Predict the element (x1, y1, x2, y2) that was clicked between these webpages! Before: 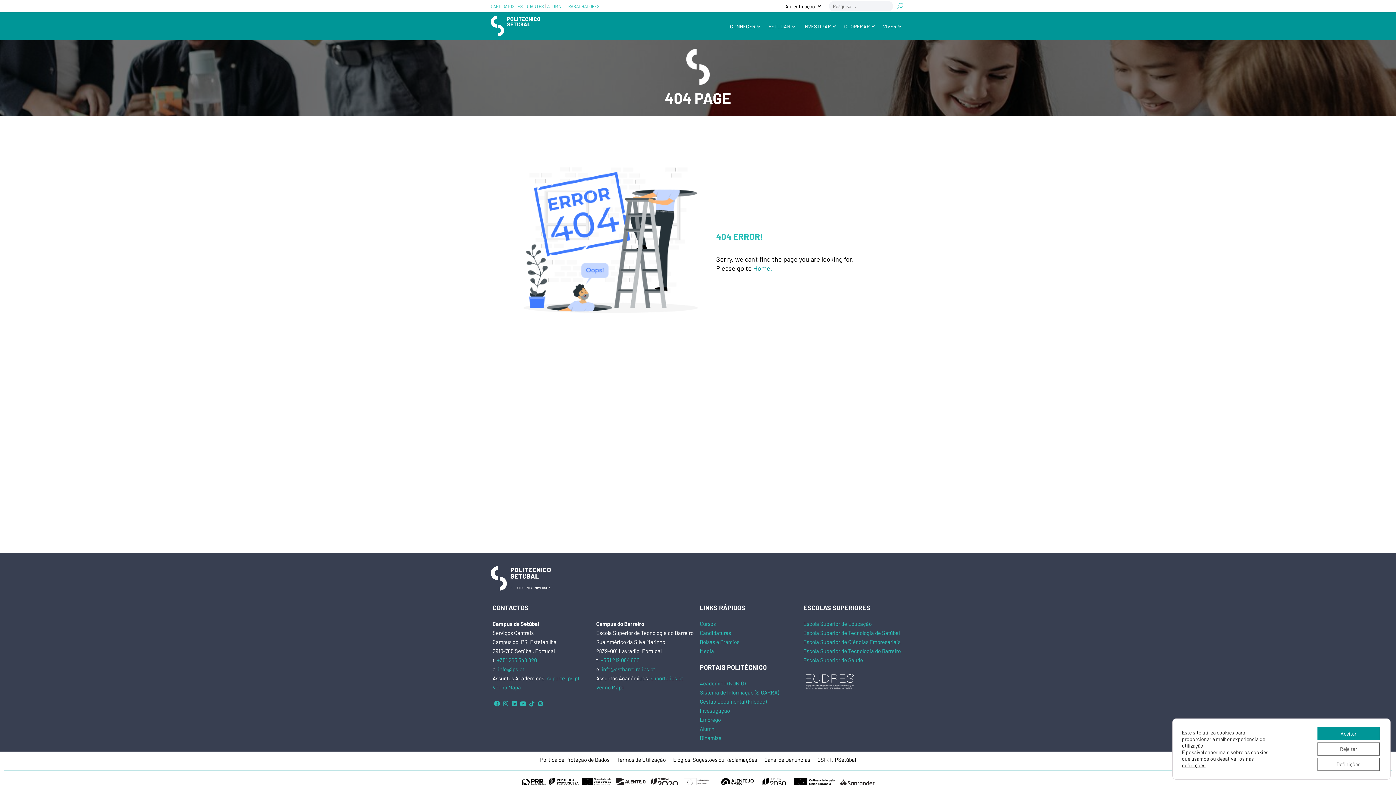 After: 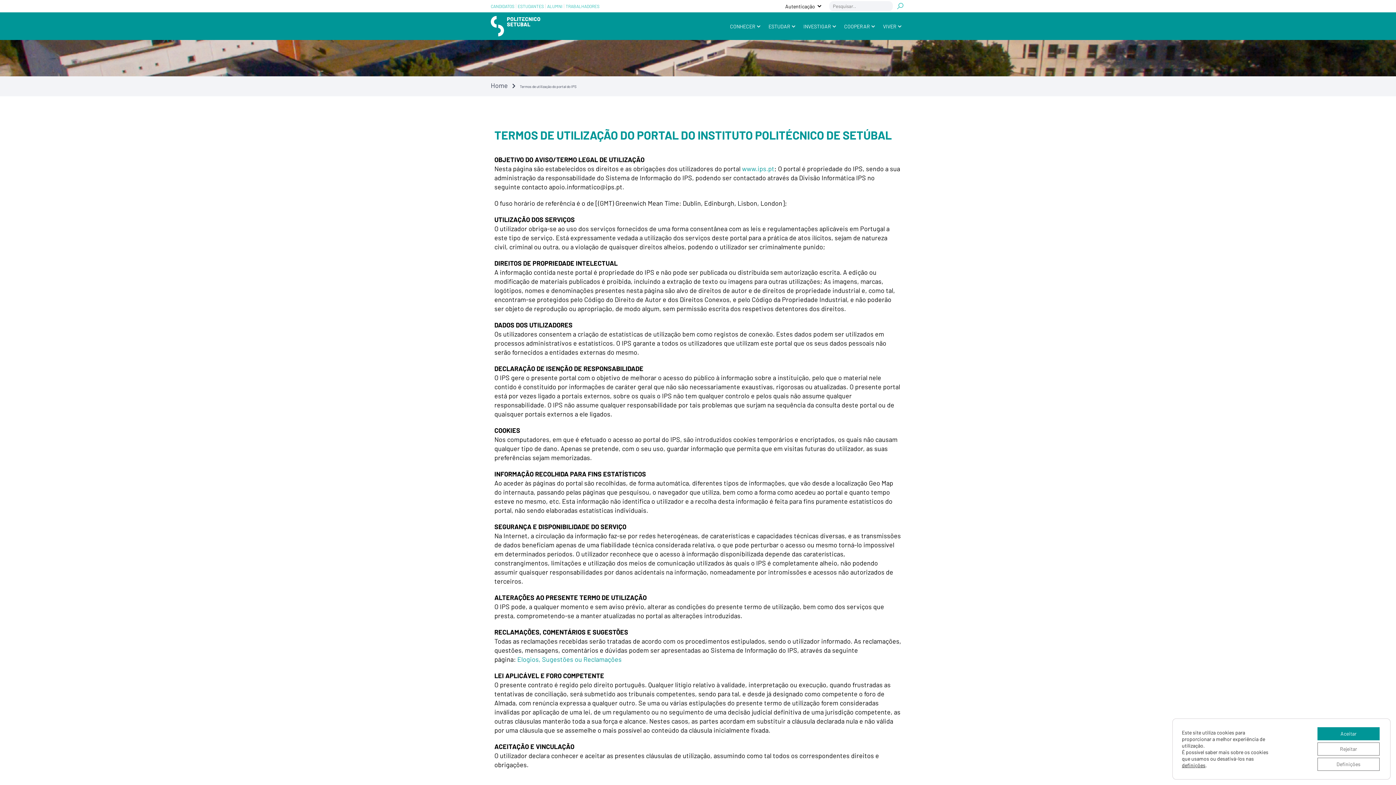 Action: label: Termos de Utilização bbox: (616, 755, 666, 764)